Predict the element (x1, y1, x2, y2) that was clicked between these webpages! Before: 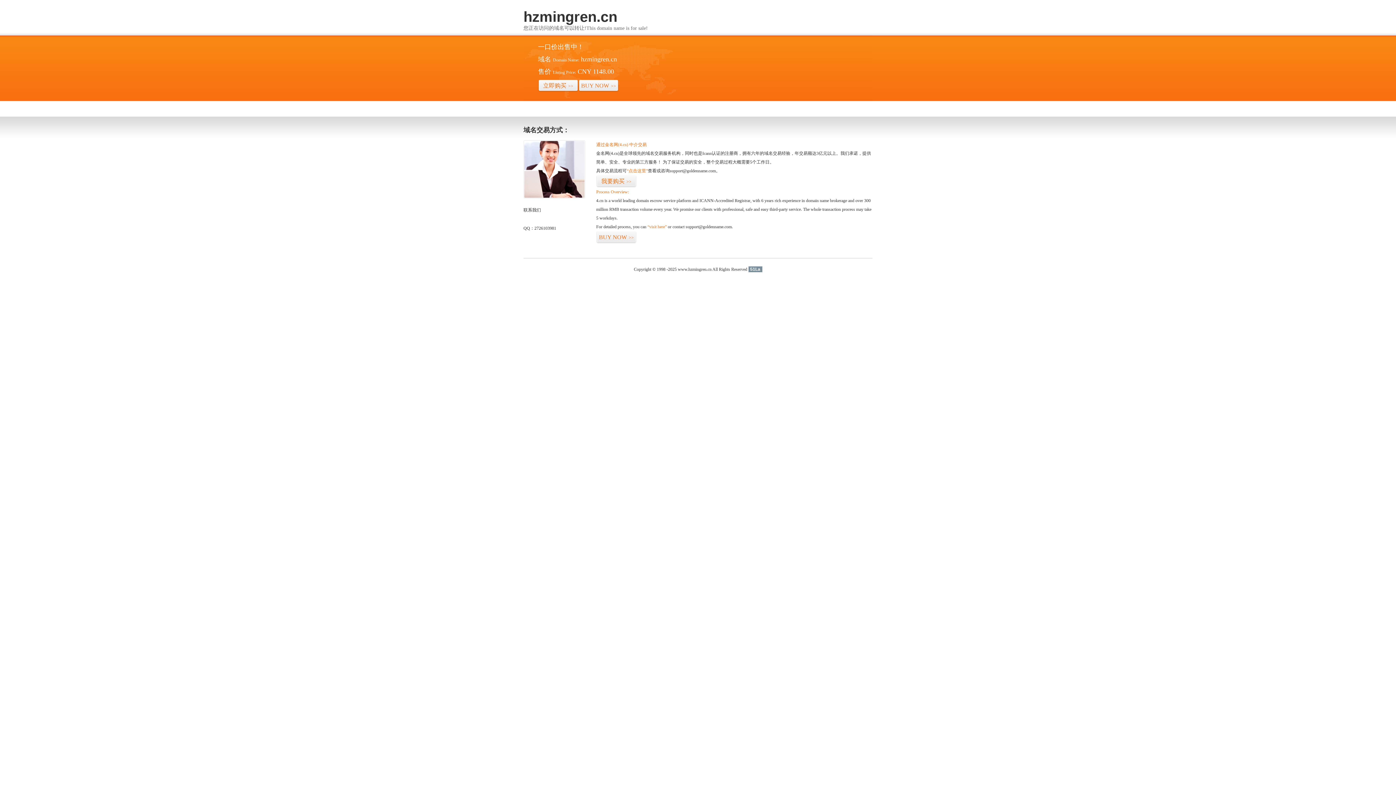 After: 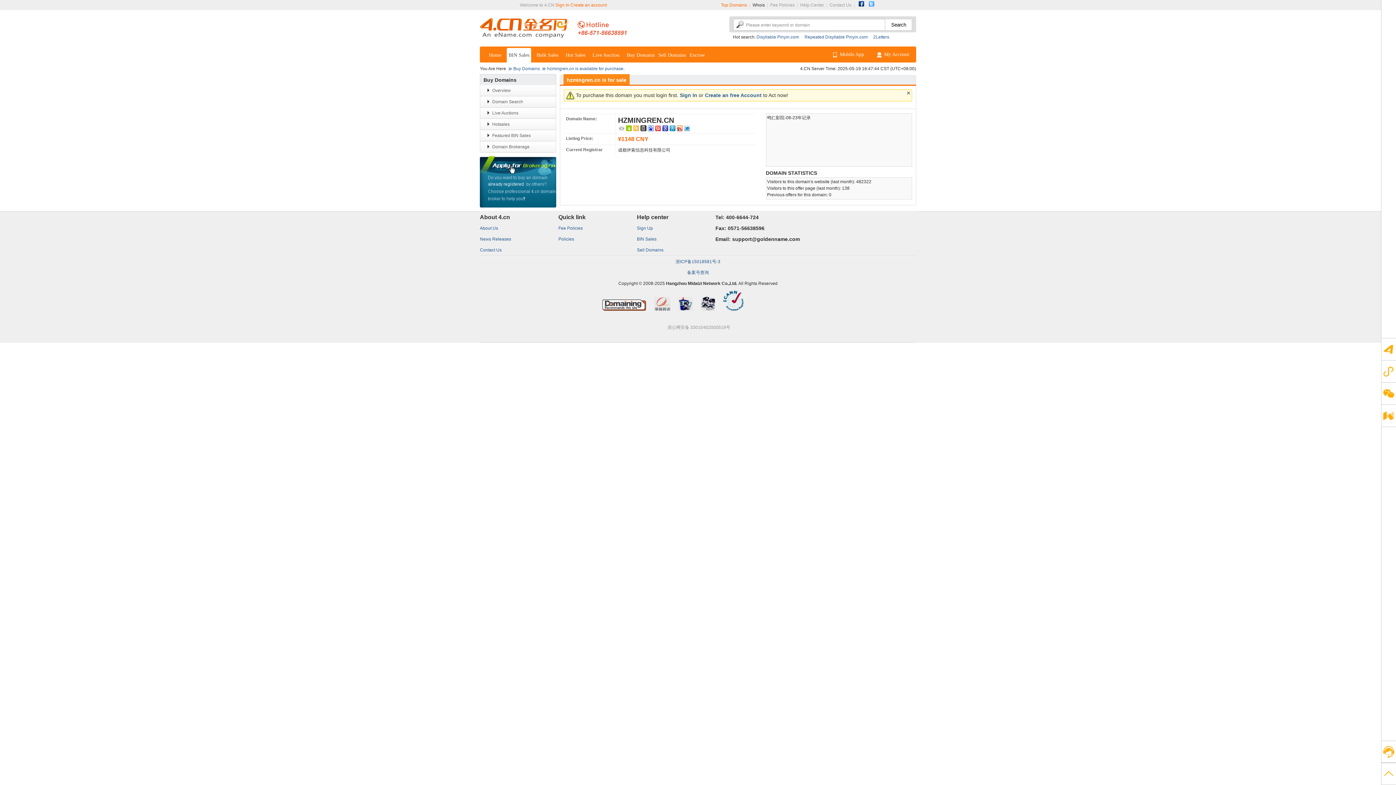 Action: label: 我要购买>> bbox: (596, 175, 636, 187)